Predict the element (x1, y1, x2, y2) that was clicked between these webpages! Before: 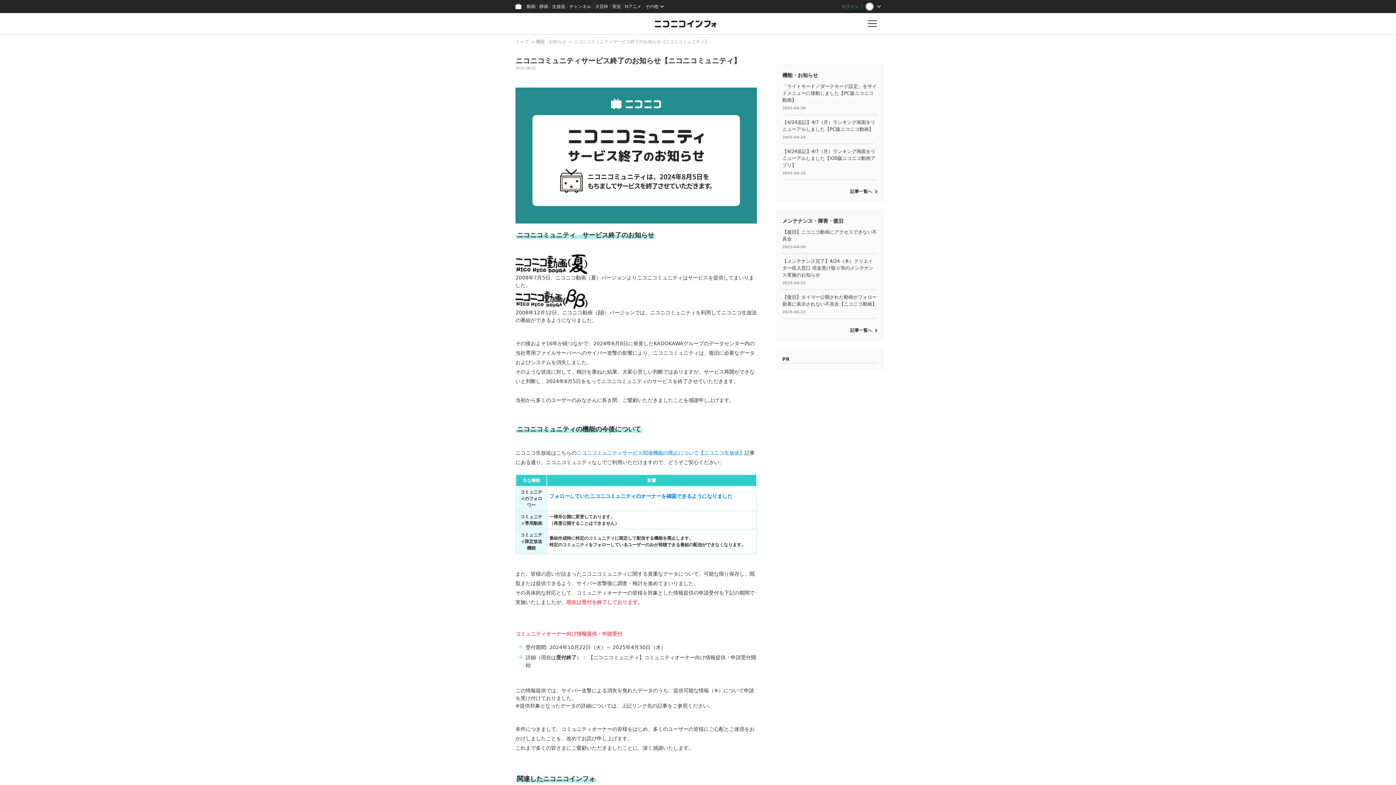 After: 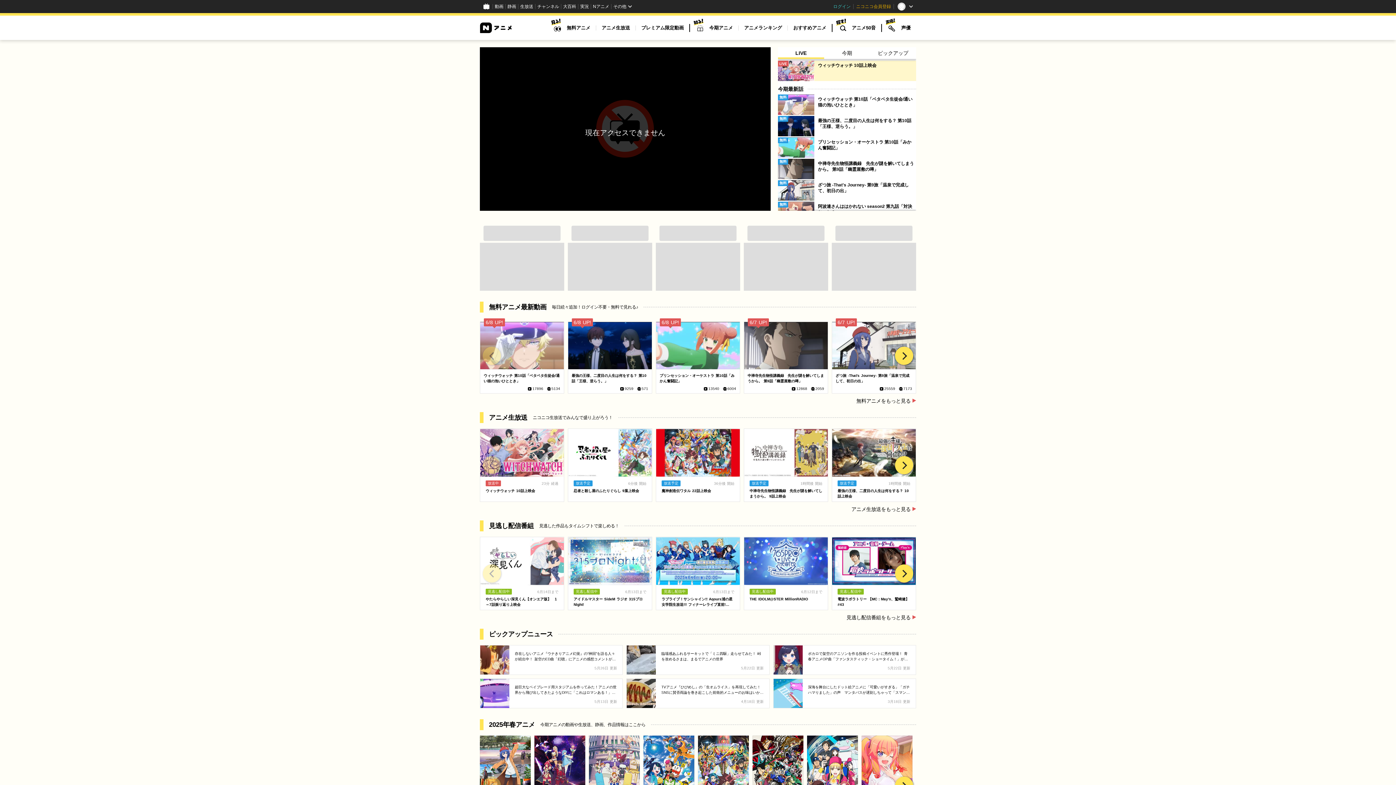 Action: bbox: (622, 0, 643, 13) label: Nアニメ